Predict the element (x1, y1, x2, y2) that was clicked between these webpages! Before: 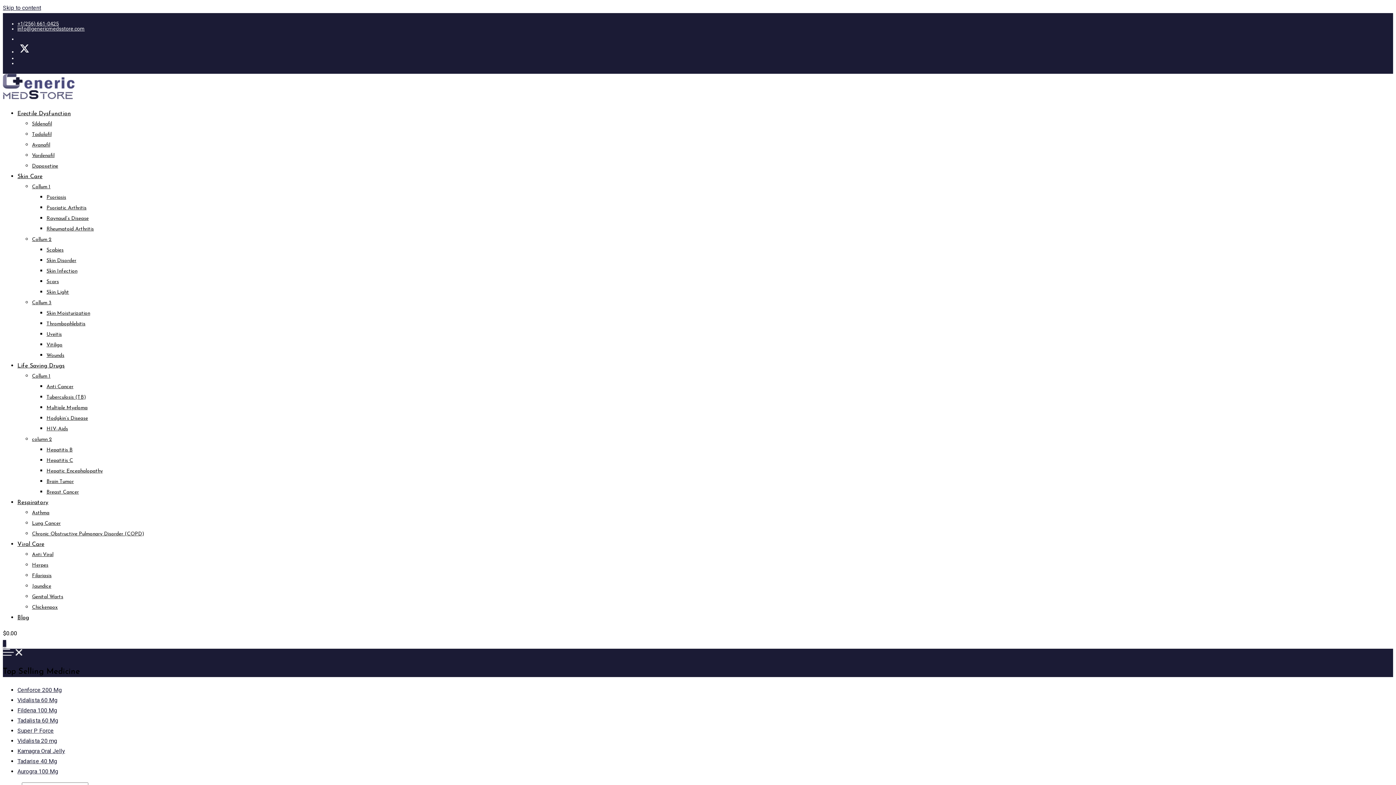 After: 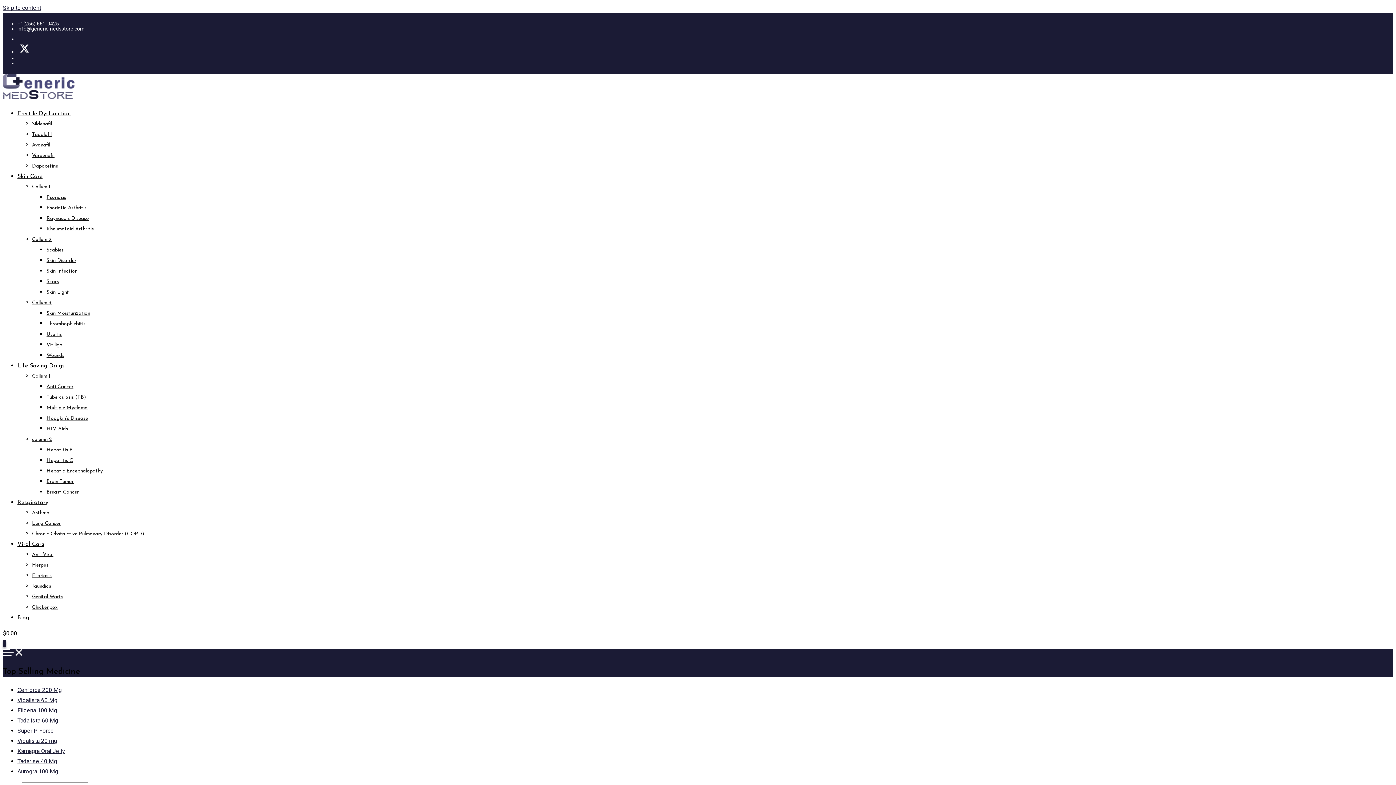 Action: label: Genital Warts bbox: (32, 594, 63, 600)